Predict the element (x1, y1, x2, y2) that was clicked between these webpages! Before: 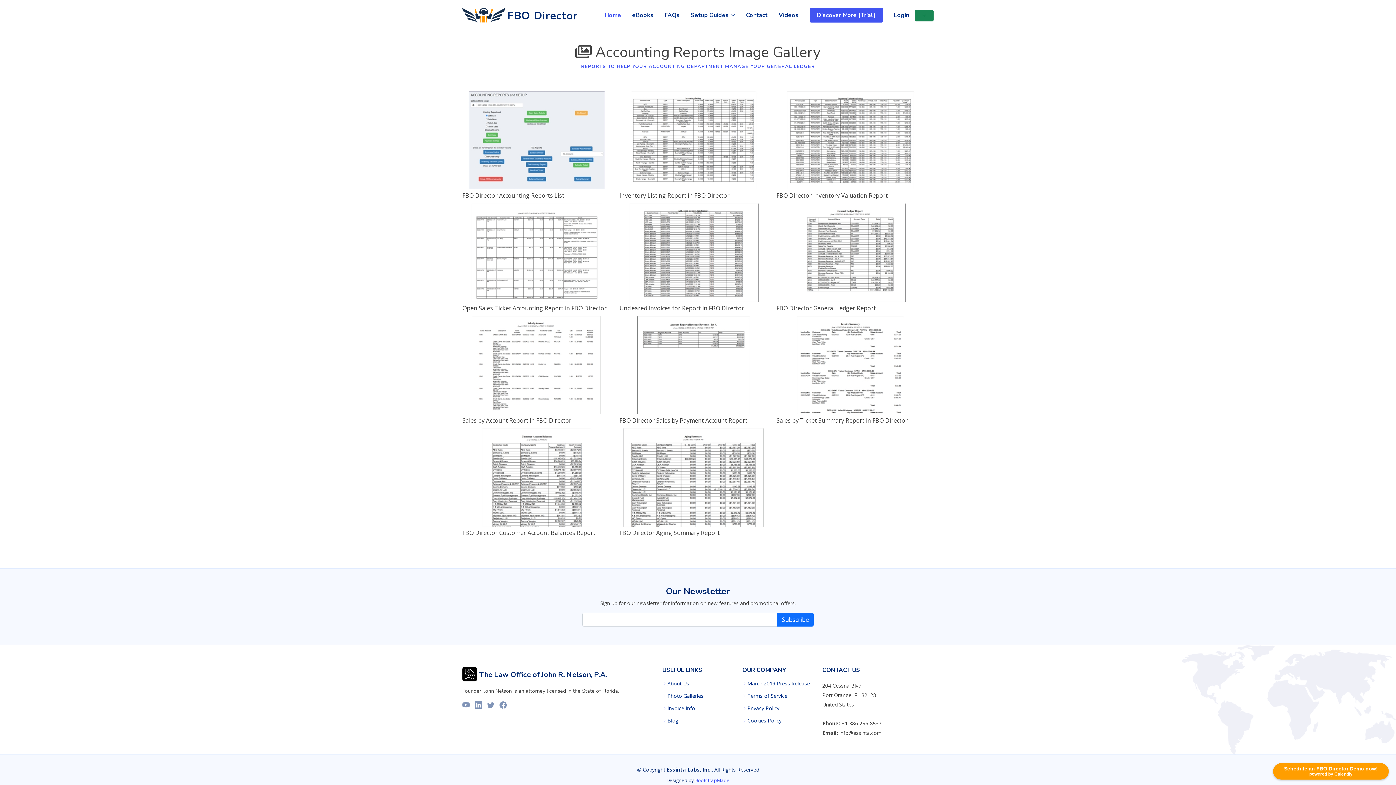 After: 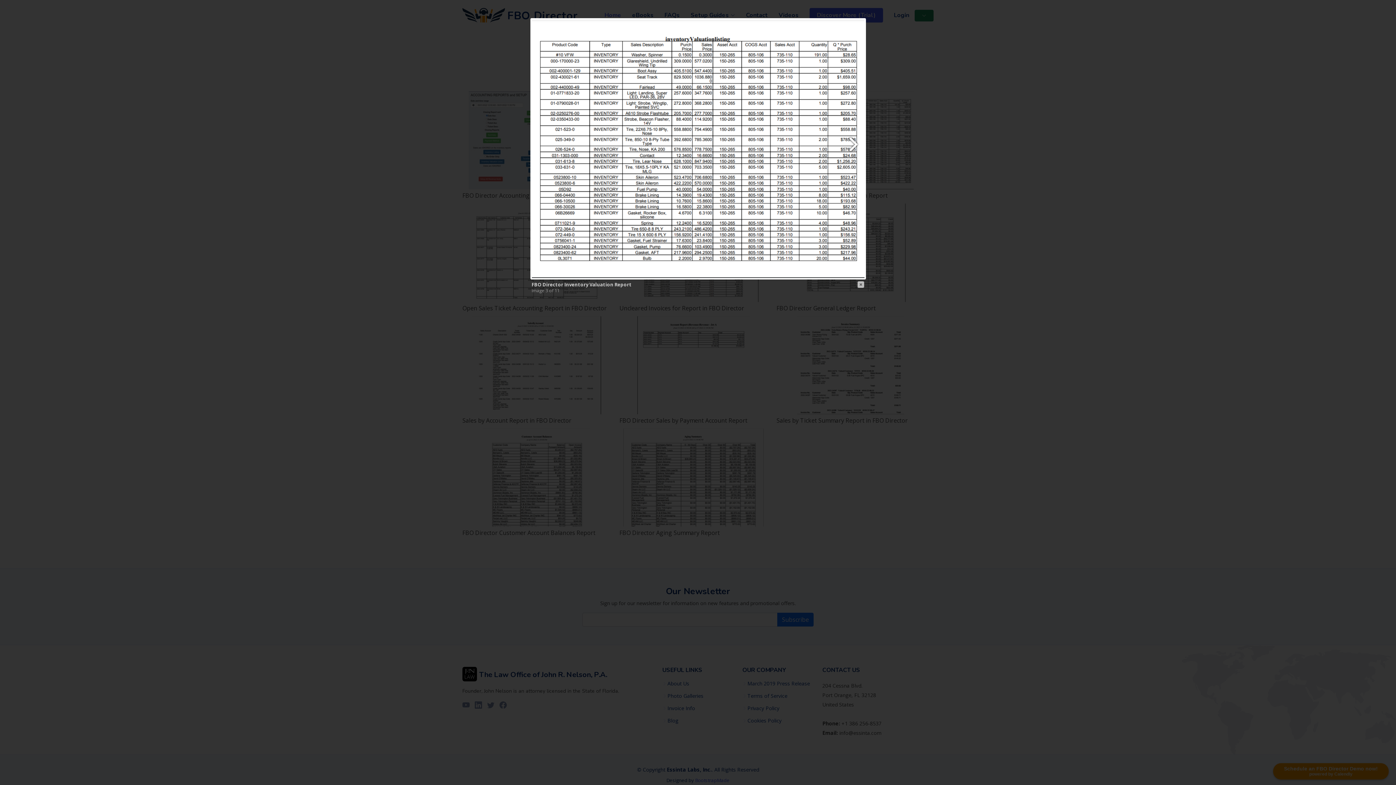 Action: bbox: (776, 91, 925, 191)